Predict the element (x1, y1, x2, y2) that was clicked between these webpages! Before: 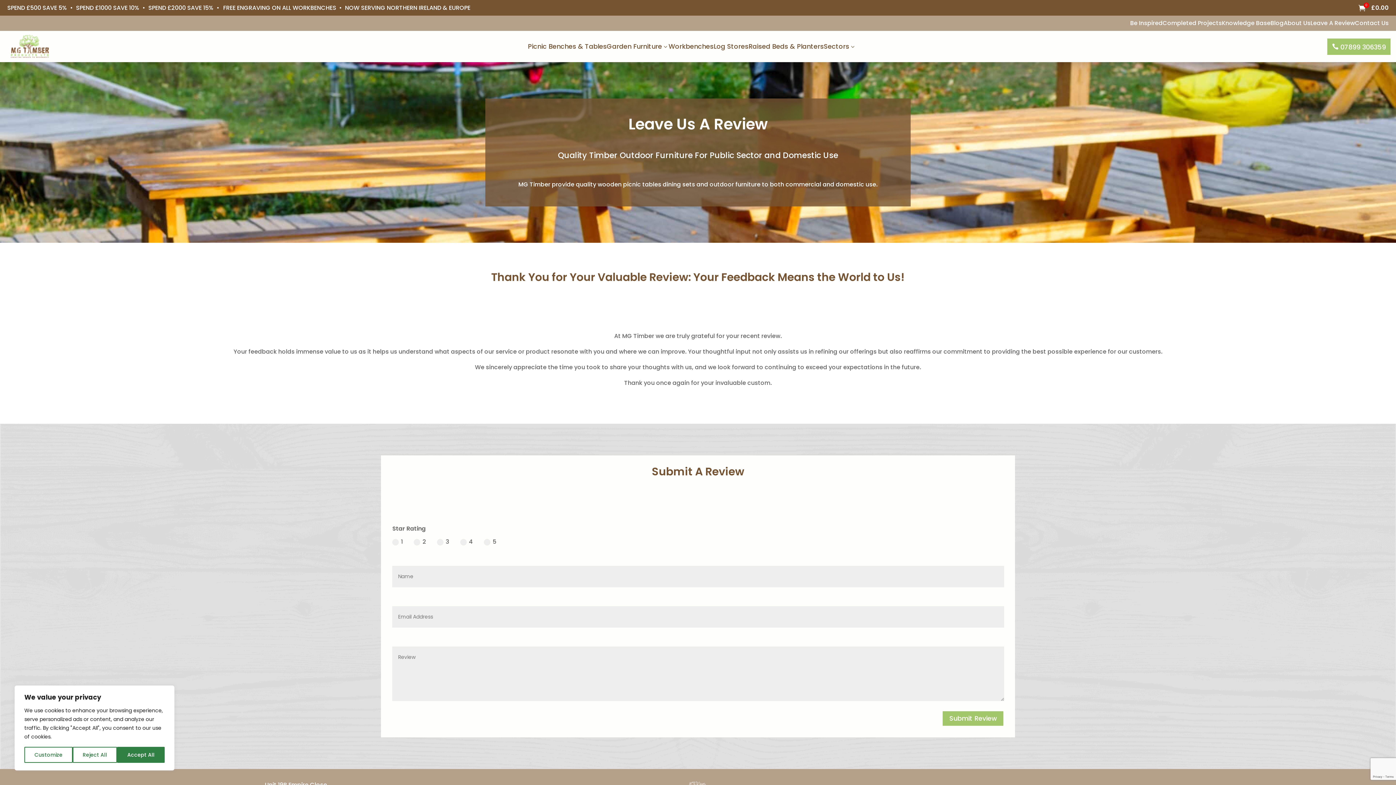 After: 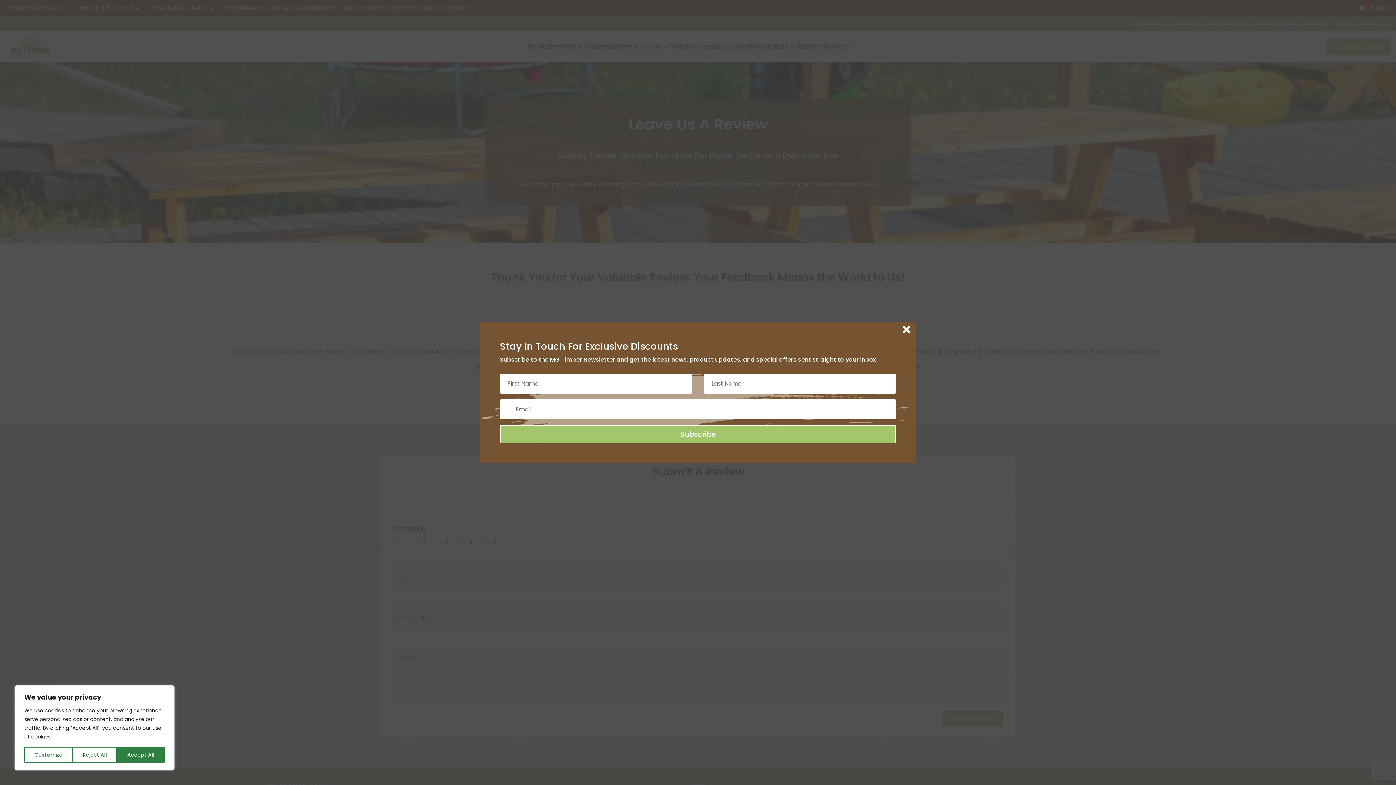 Action: label: Garden Furniture
3 bbox: (606, 41, 668, 51)